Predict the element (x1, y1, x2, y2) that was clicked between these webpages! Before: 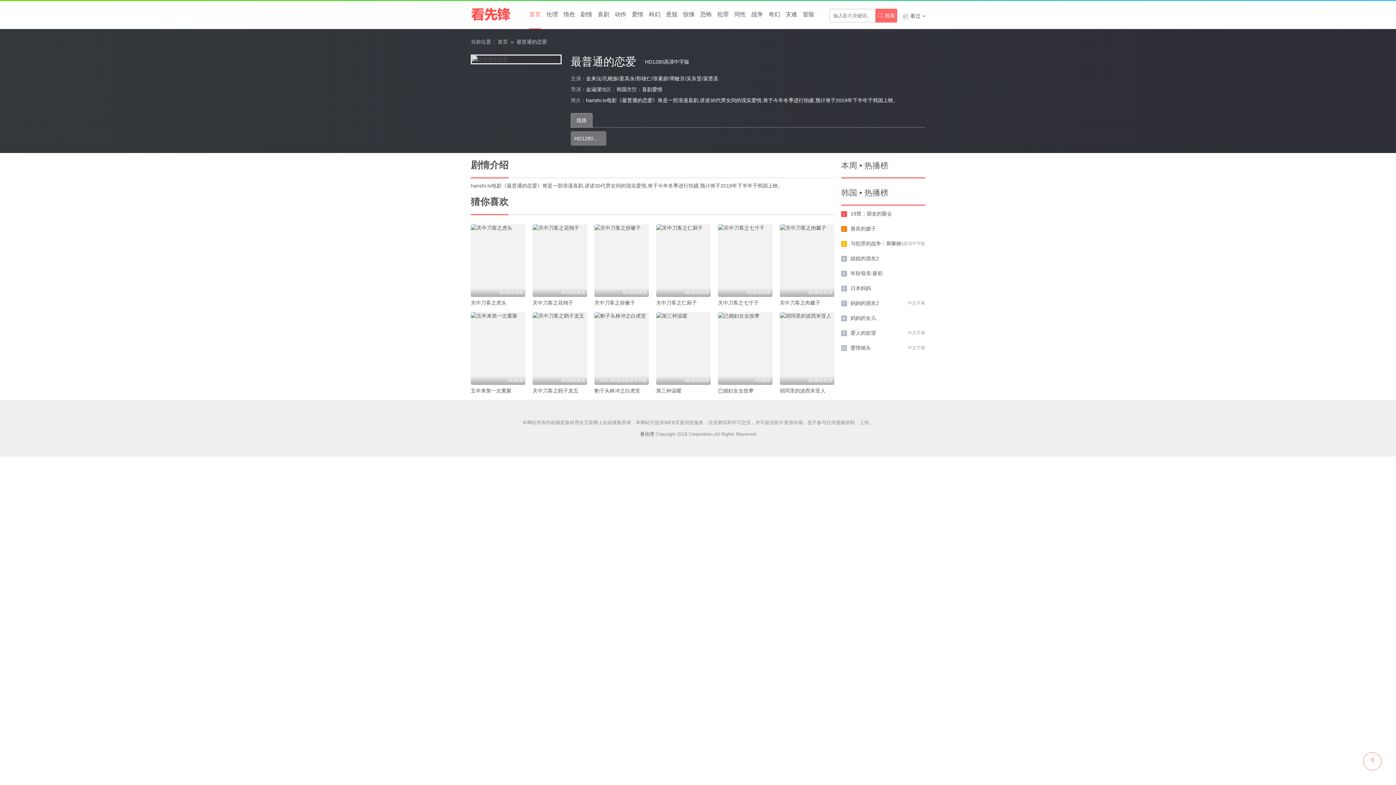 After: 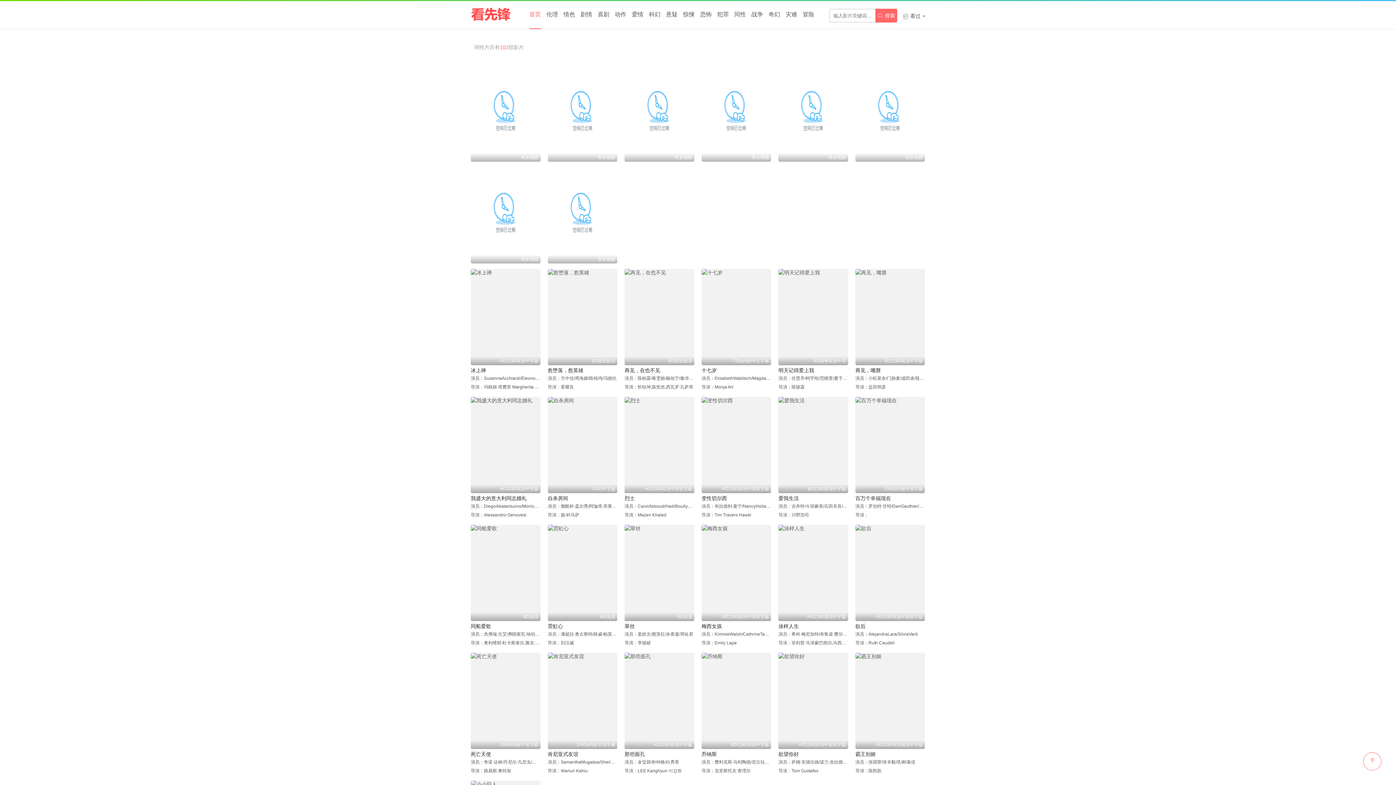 Action: label: 同性 bbox: (734, 0, 746, 29)